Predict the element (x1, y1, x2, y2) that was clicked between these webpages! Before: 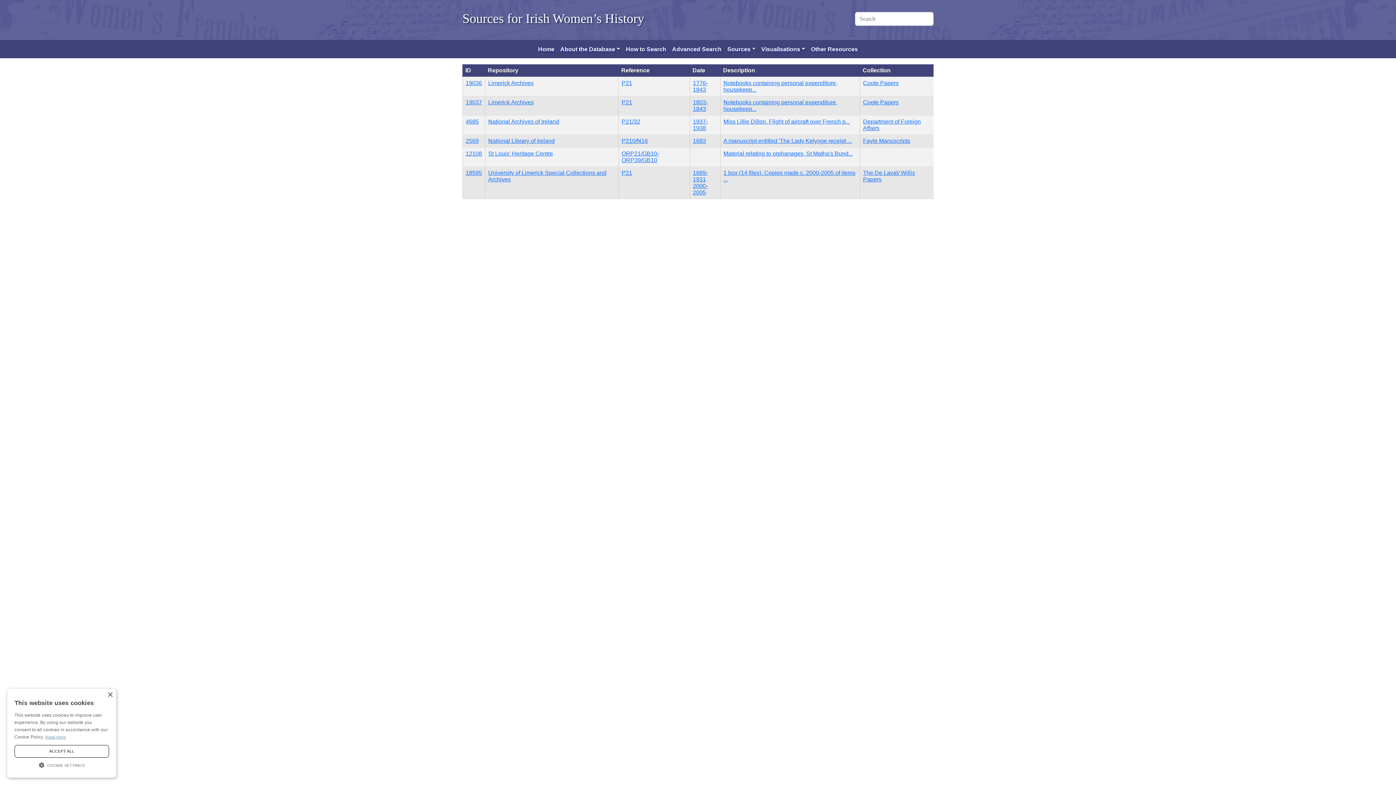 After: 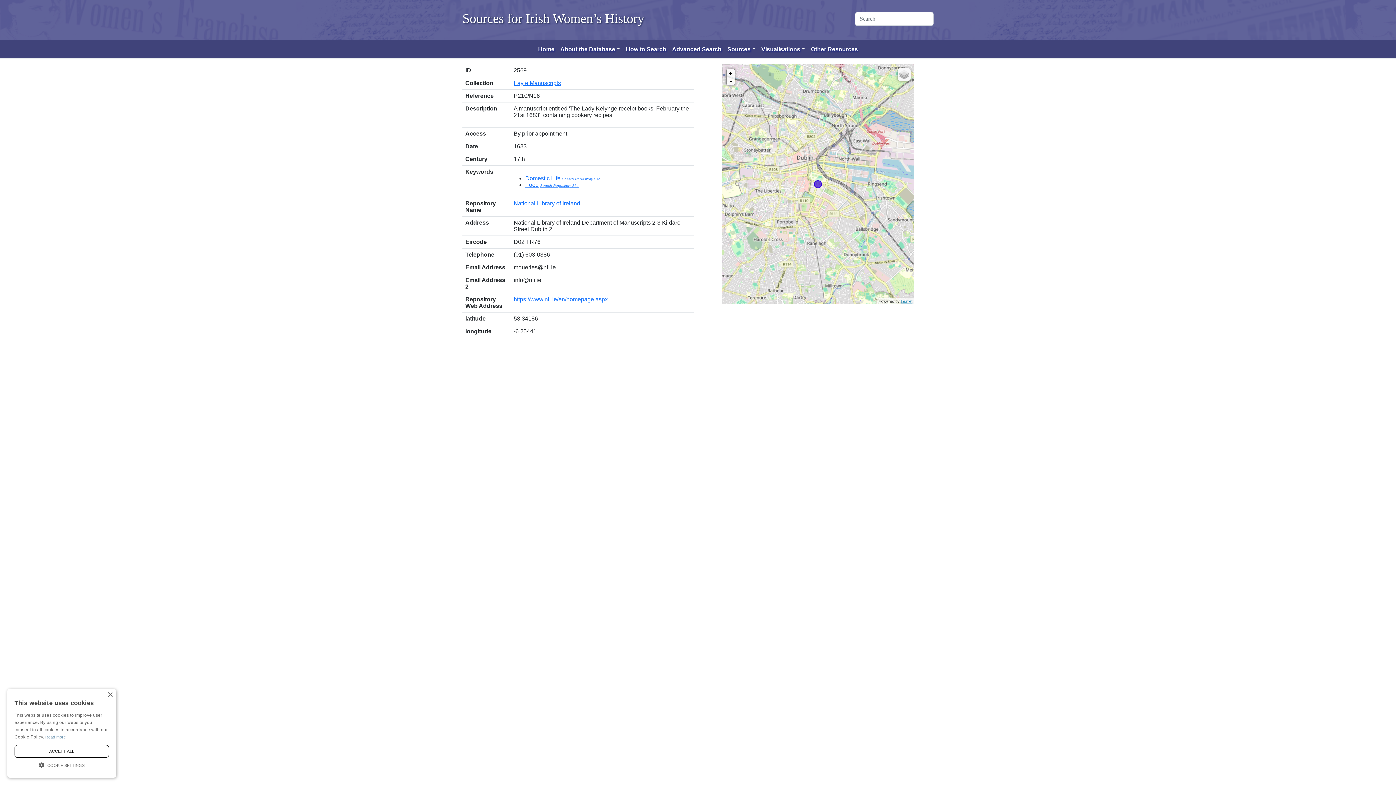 Action: label: 2569 bbox: (465, 137, 478, 144)